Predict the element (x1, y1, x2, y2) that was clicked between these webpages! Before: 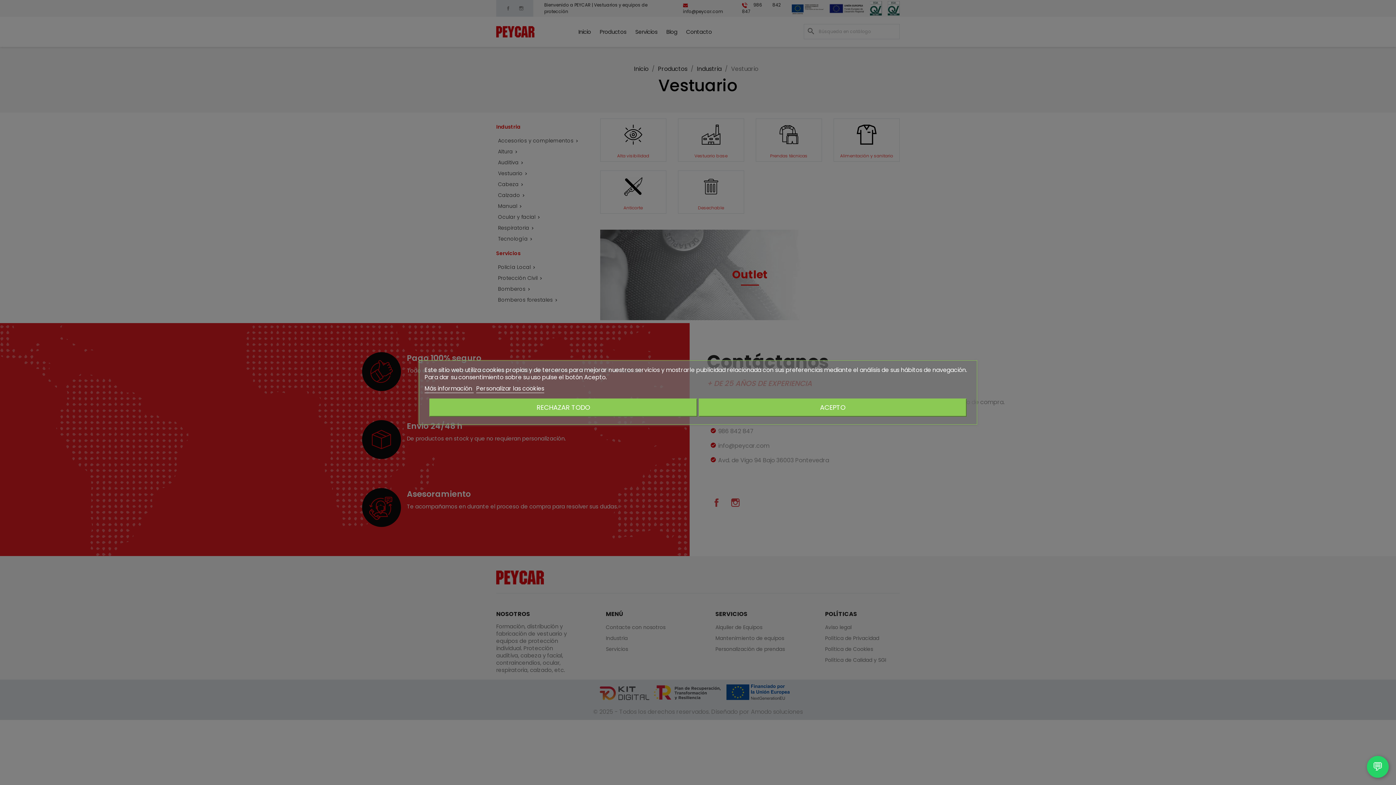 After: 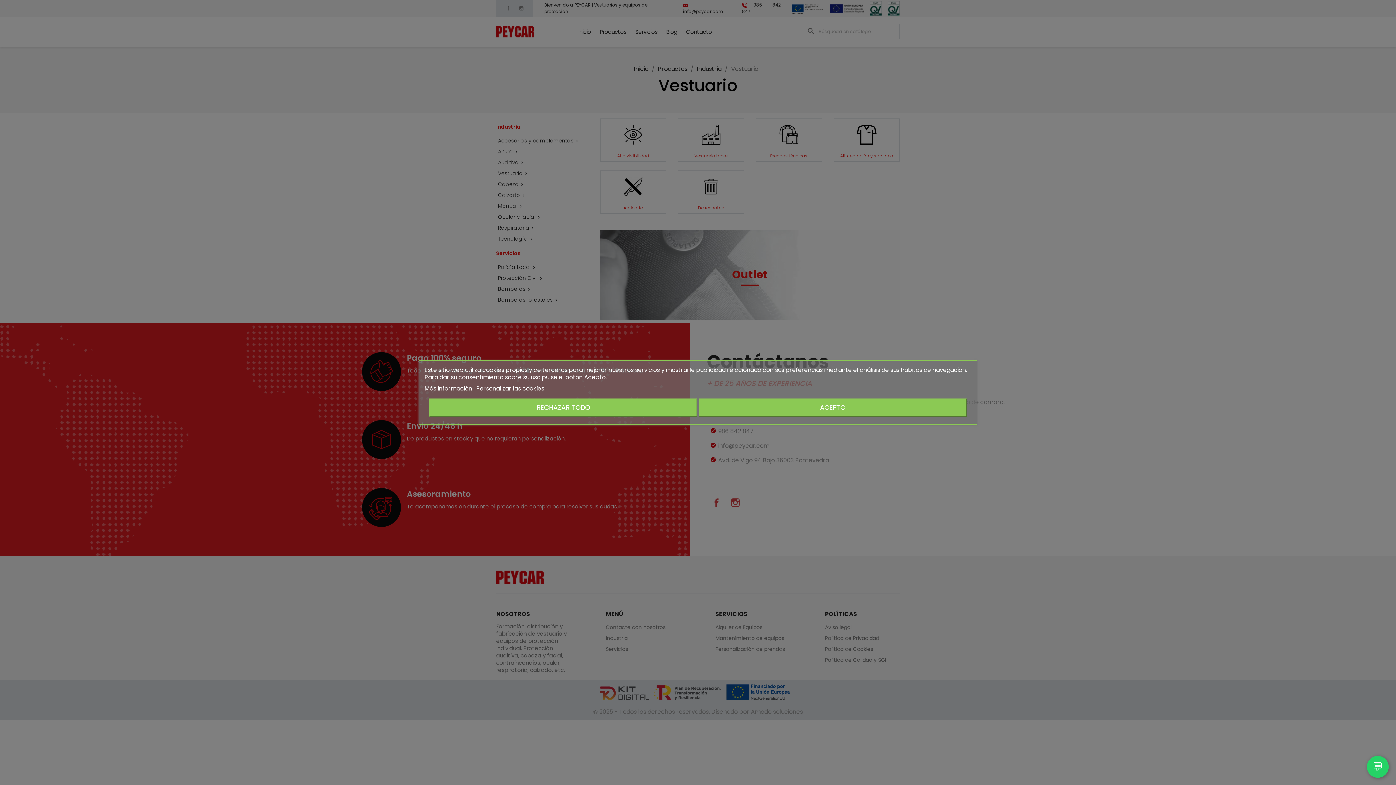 Action: bbox: (424, 384, 473, 393) label: Más información 